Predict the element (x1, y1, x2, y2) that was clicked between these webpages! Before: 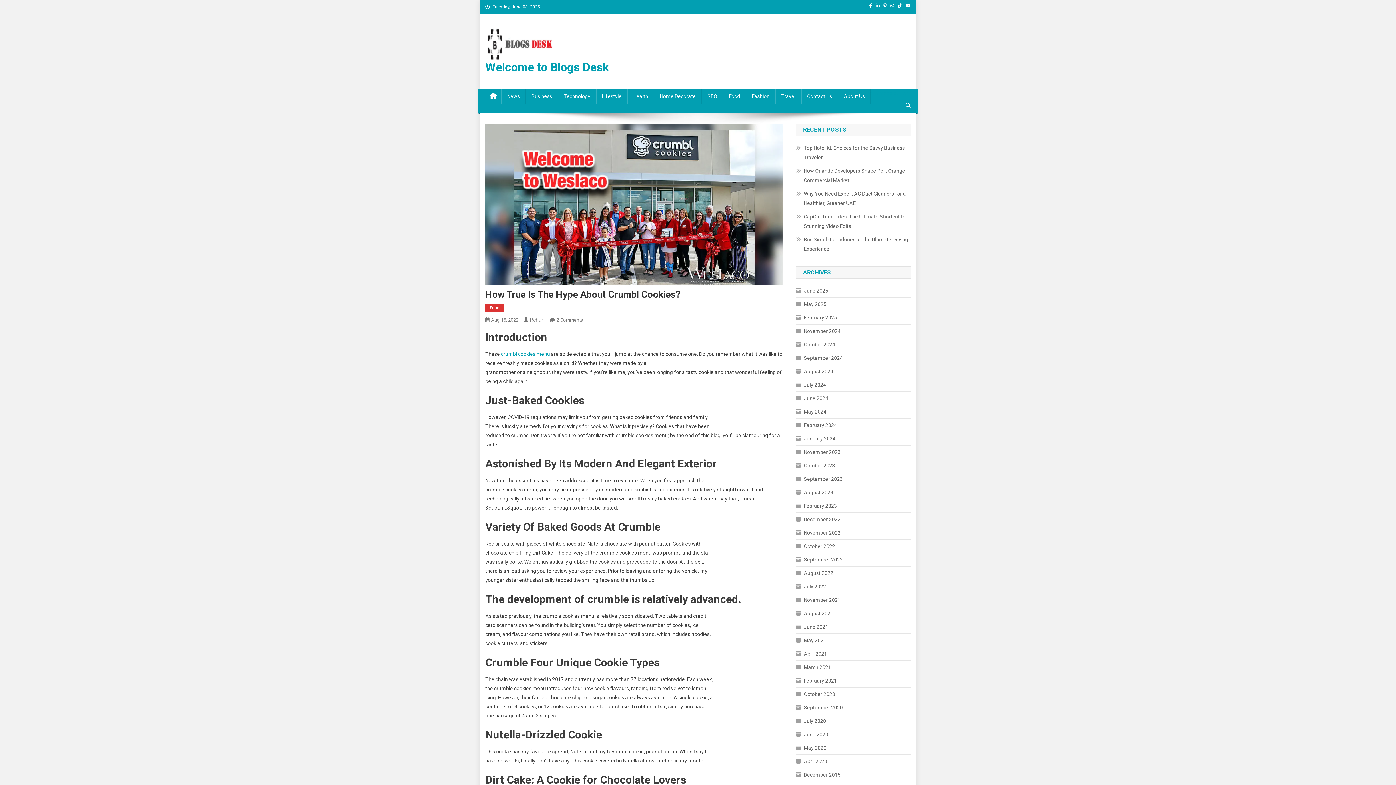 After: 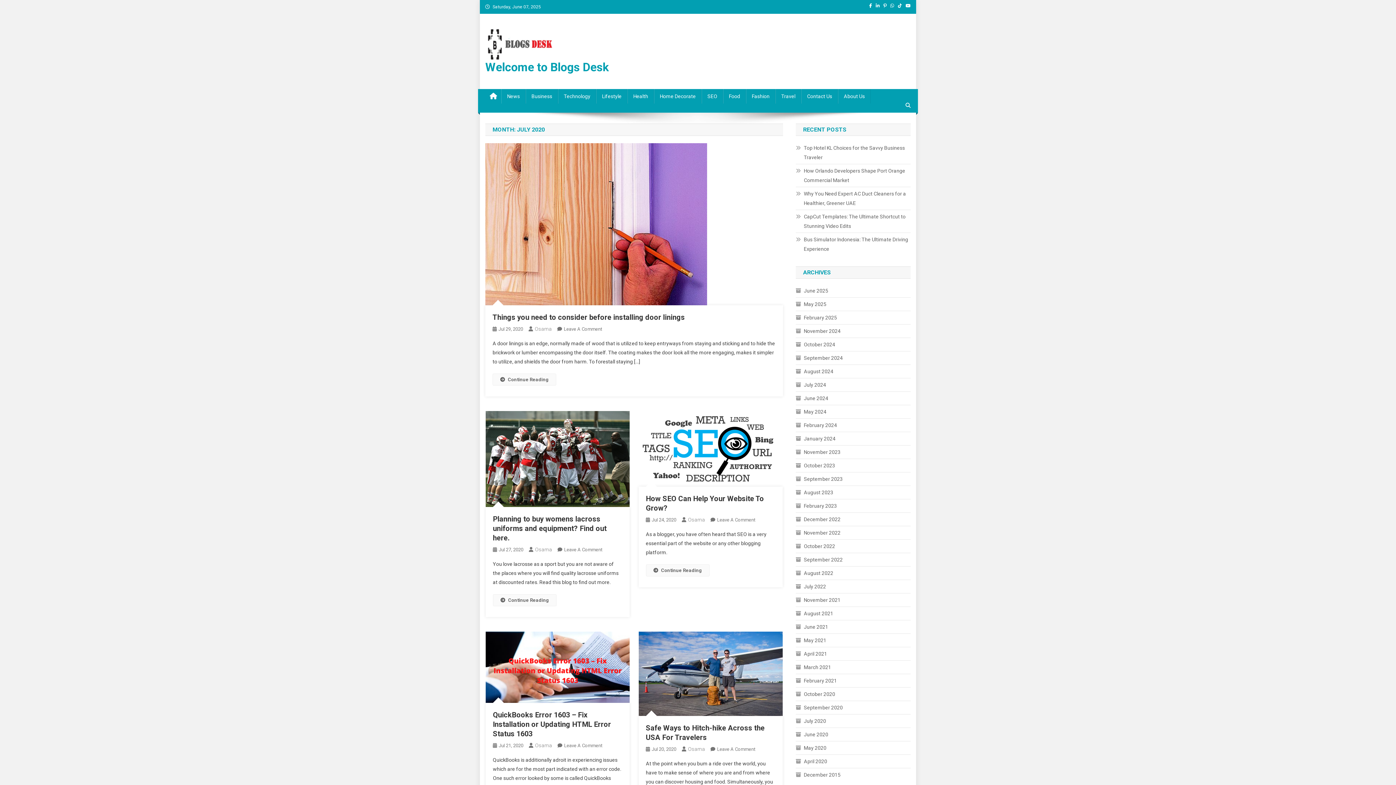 Action: label: July 2020 bbox: (796, 716, 826, 726)